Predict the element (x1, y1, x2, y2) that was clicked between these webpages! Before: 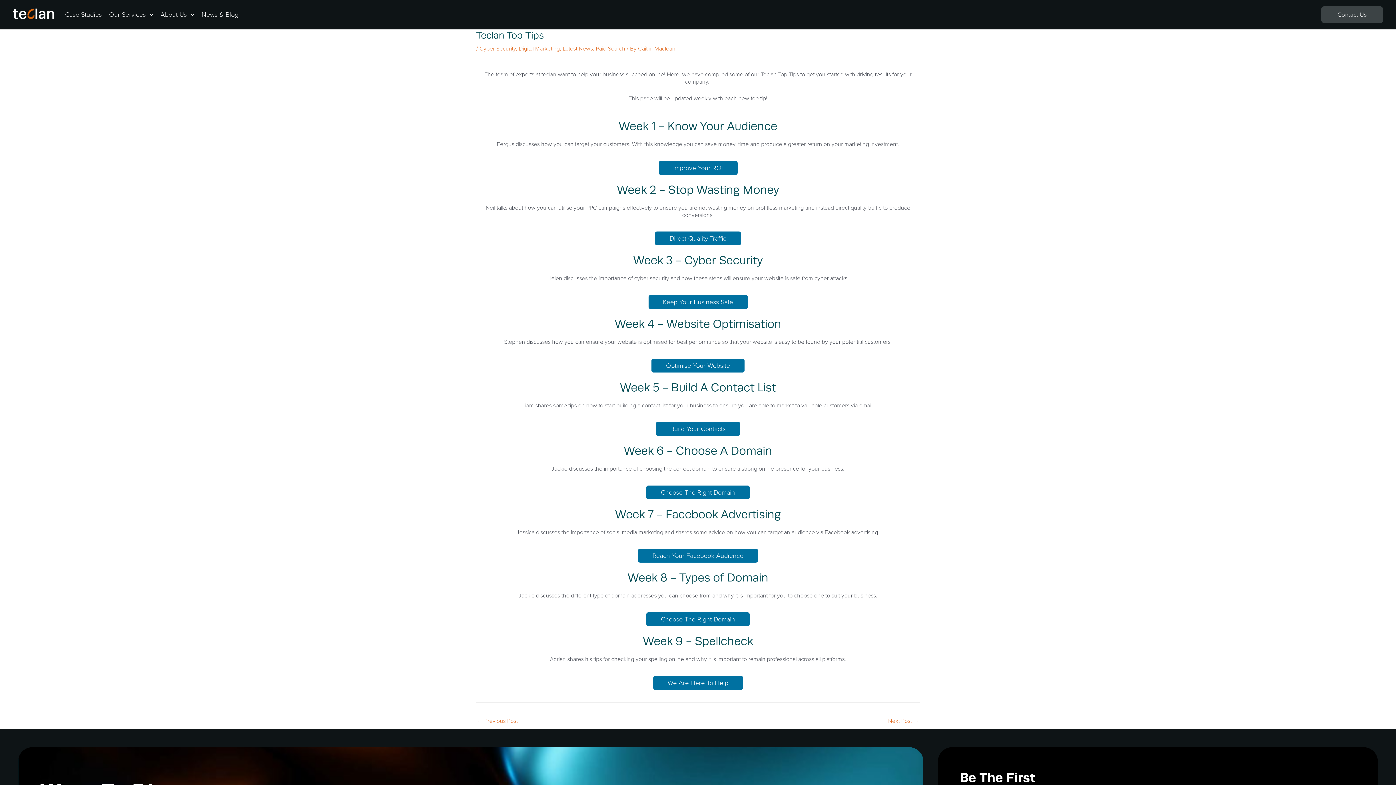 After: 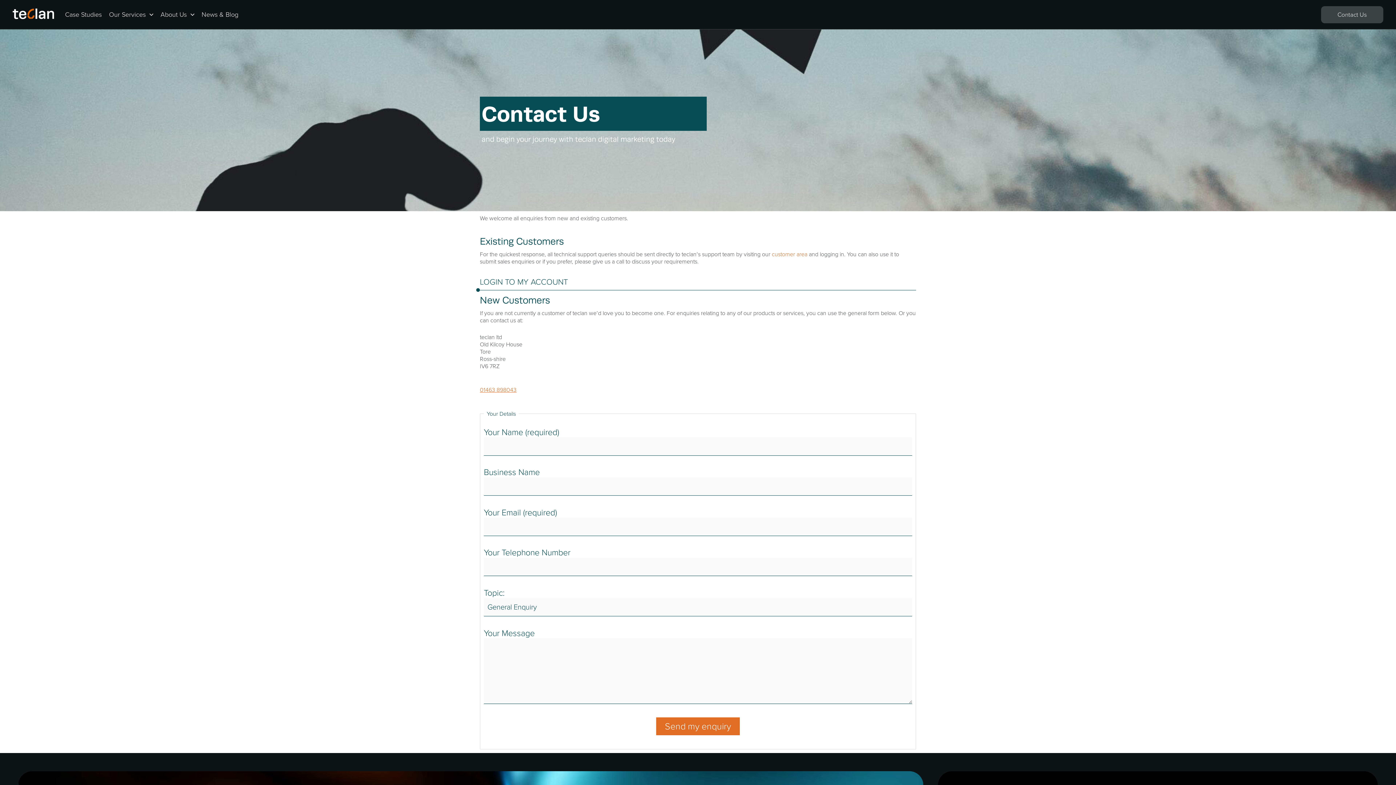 Action: label: We Are Here To Help bbox: (653, 676, 743, 690)